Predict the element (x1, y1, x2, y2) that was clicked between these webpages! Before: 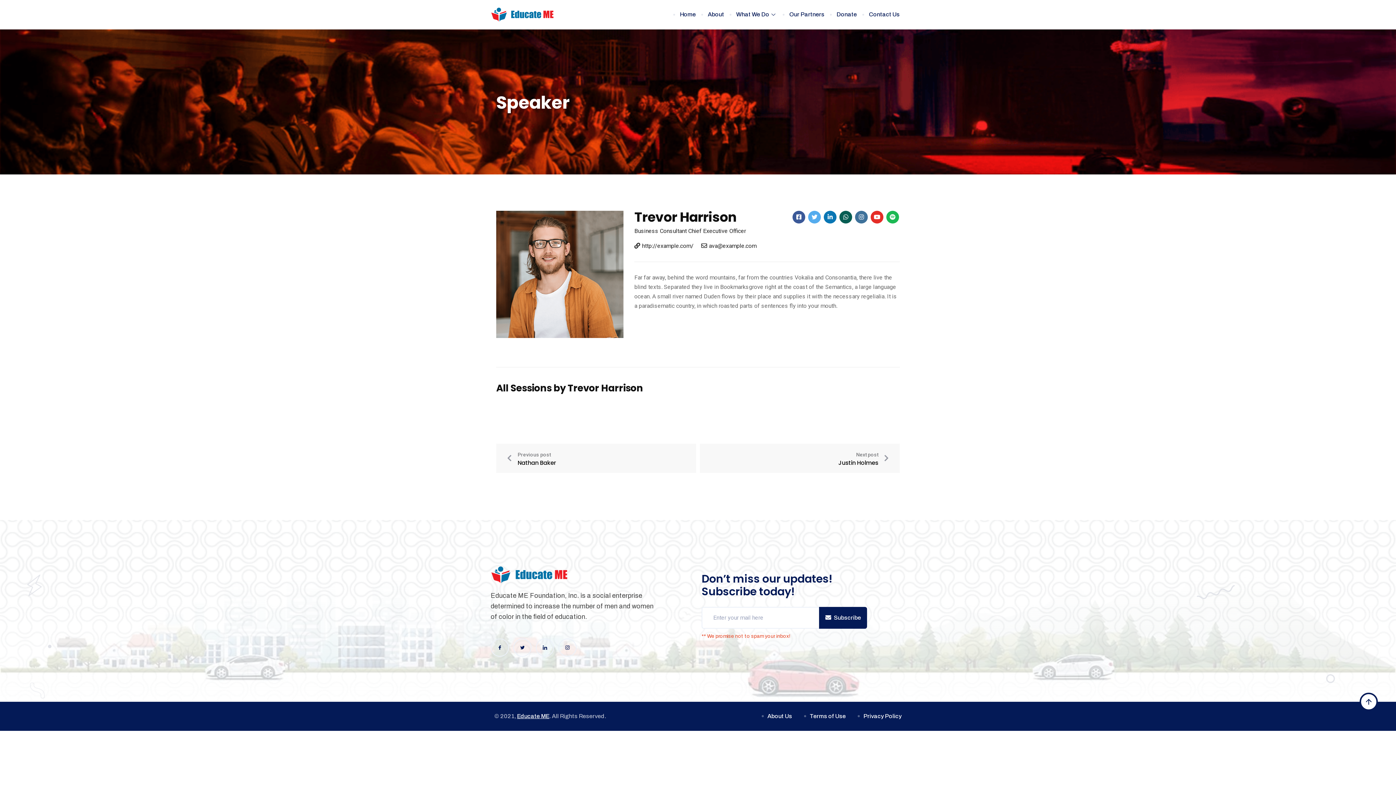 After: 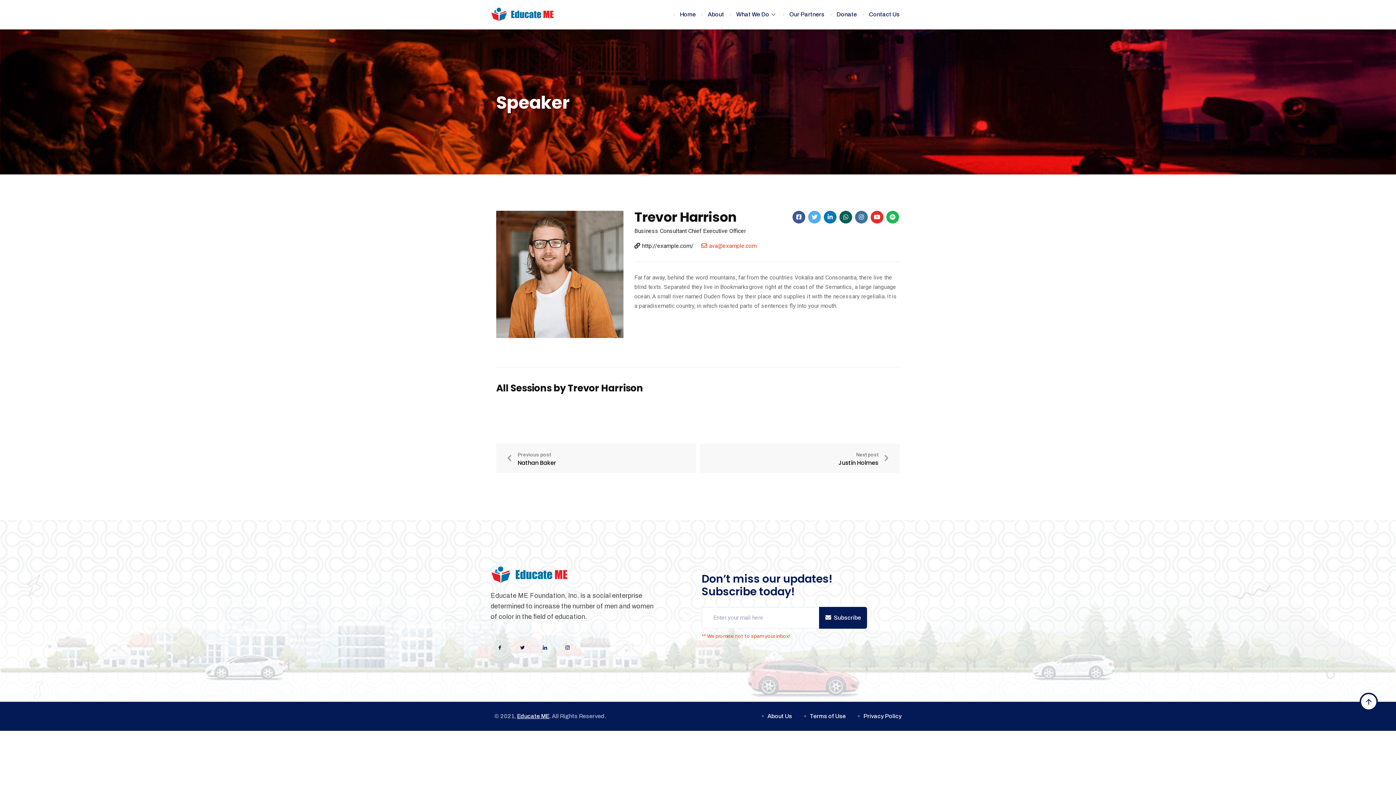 Action: label: ava@example.com bbox: (701, 241, 756, 250)